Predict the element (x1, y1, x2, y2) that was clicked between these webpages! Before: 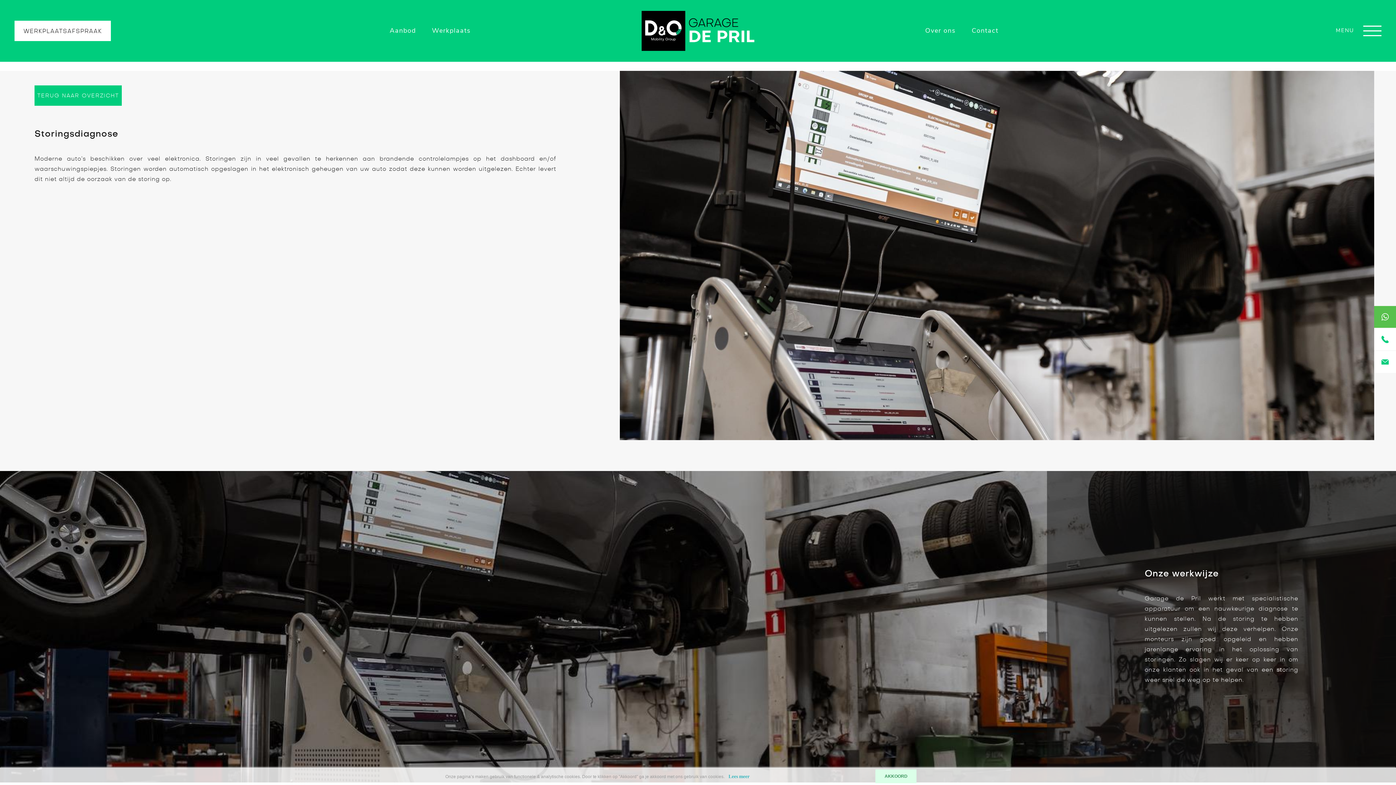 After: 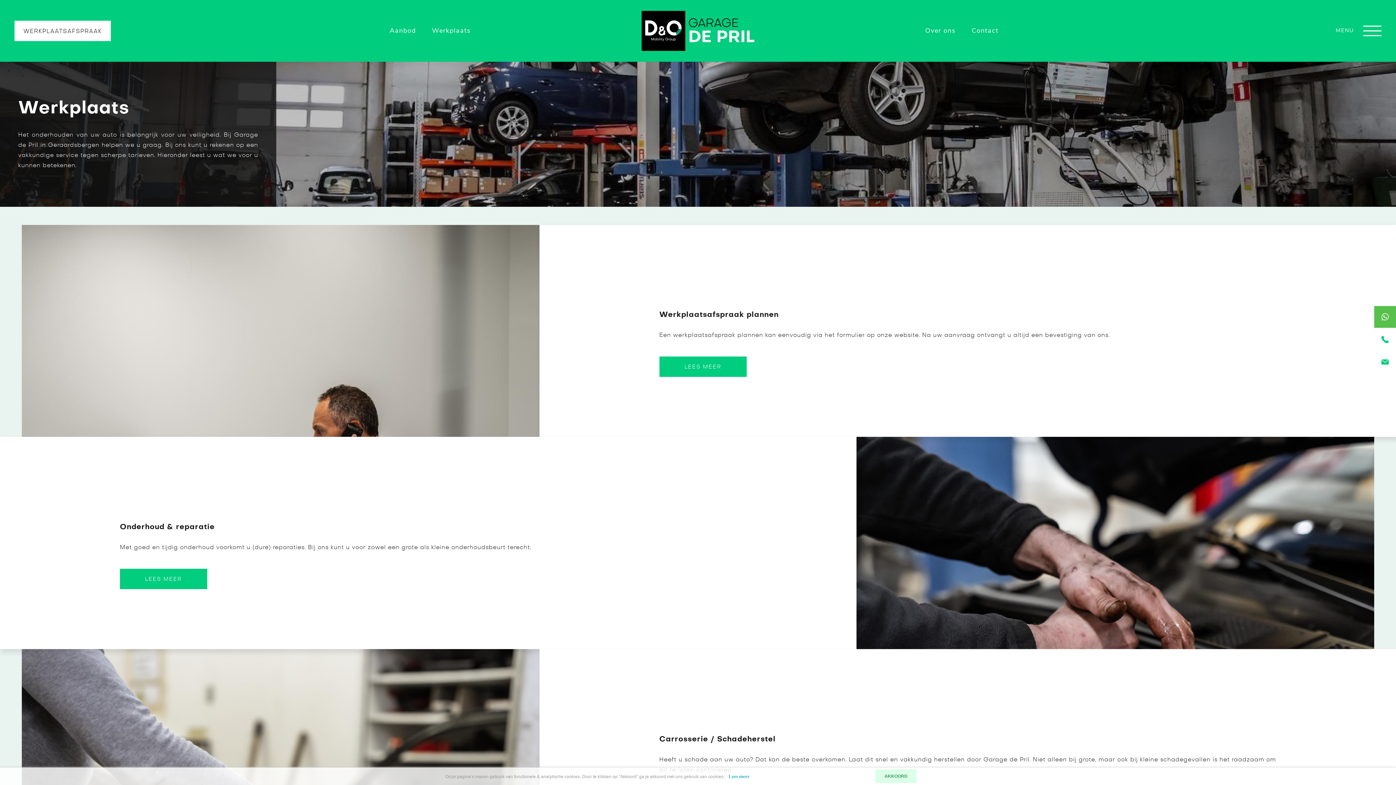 Action: label: Werkplaats bbox: (431, 26, 470, 35)